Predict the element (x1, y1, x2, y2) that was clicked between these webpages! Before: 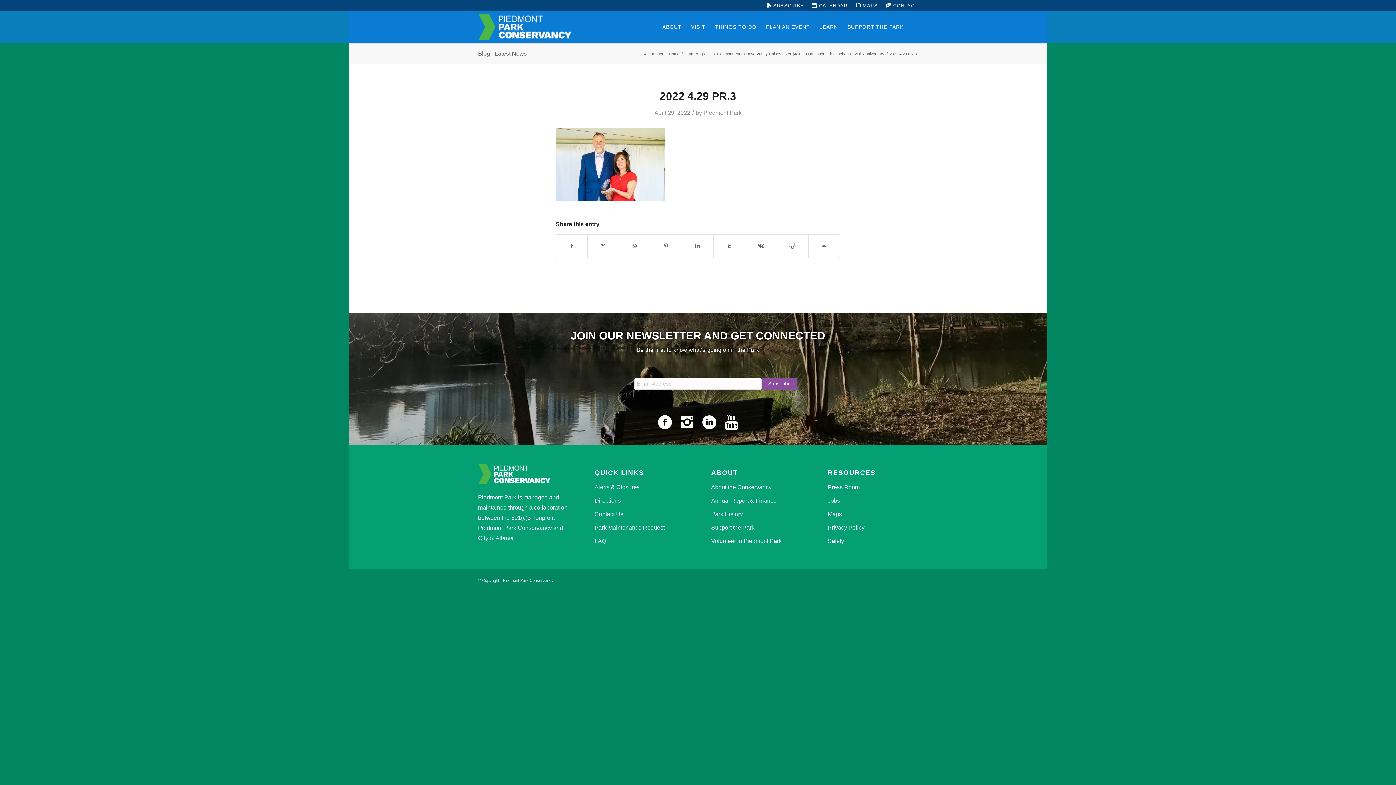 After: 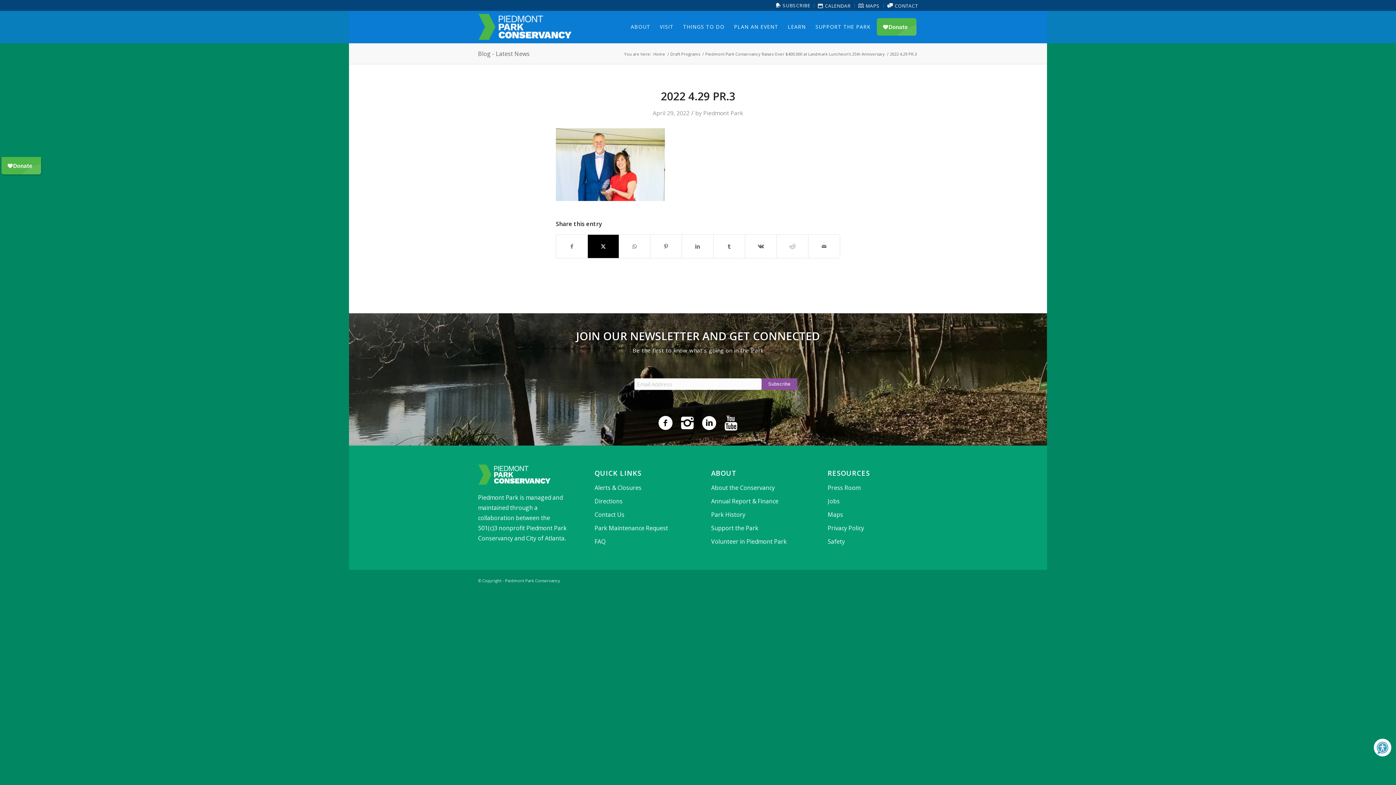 Action: bbox: (588, 234, 618, 257) label: Share on X